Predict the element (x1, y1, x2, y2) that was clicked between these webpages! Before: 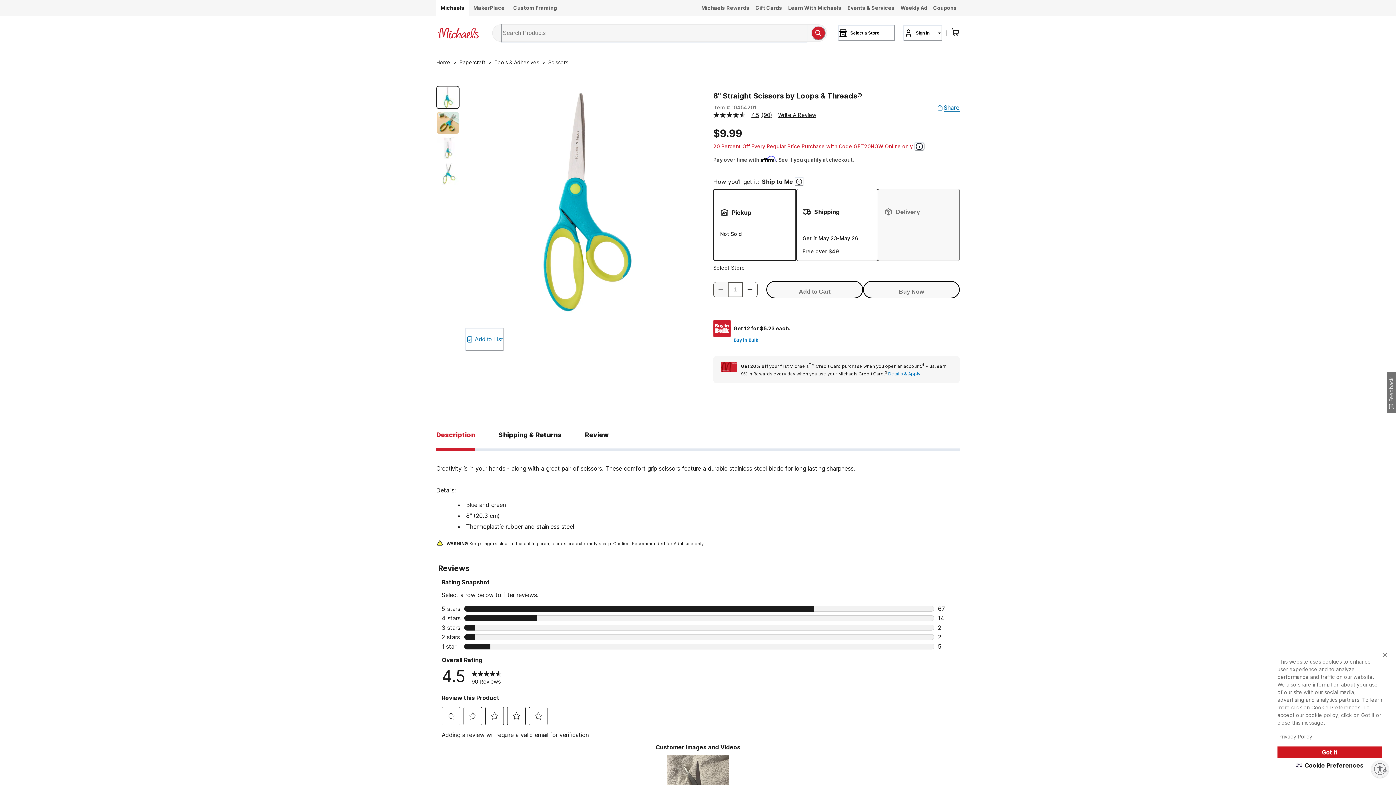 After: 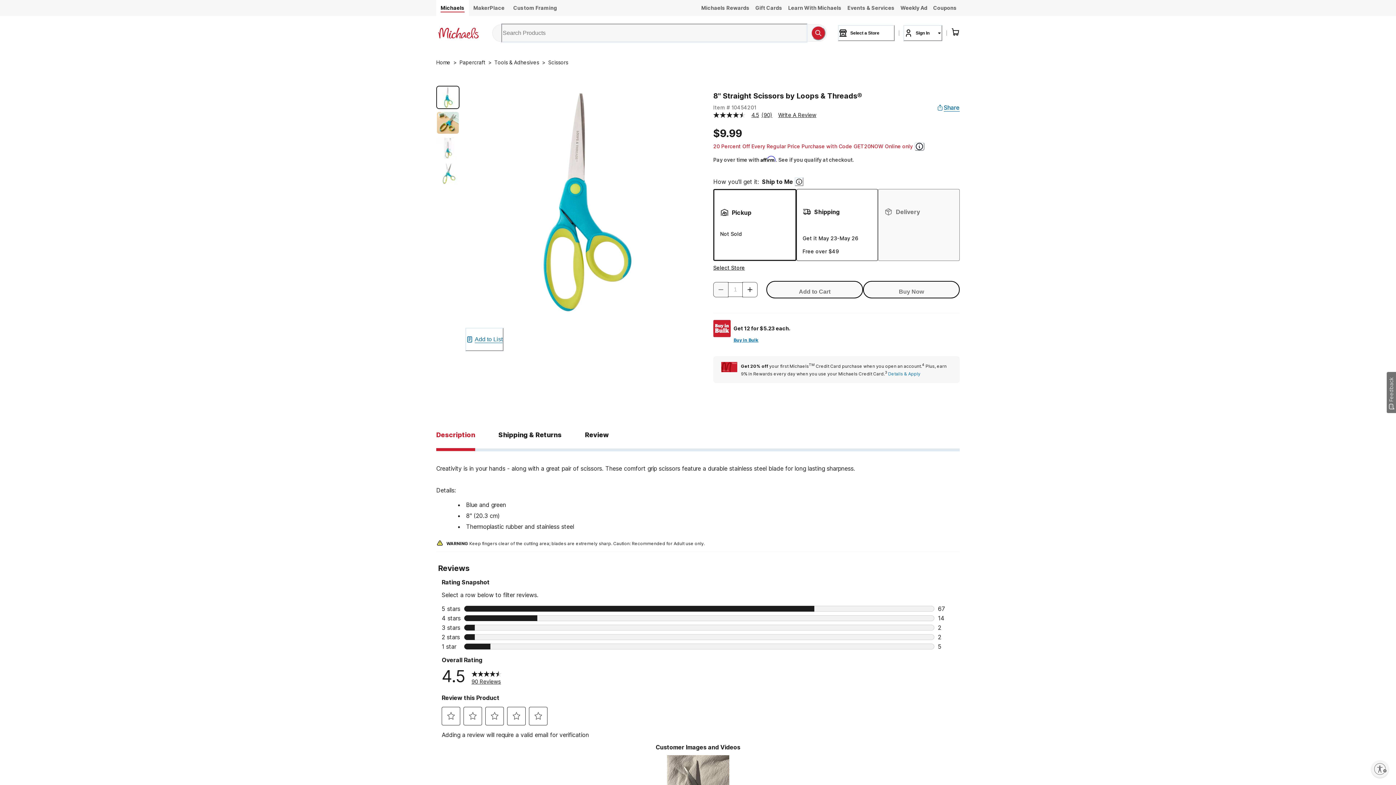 Action: label: Got it bbox: (1277, 746, 1382, 758)